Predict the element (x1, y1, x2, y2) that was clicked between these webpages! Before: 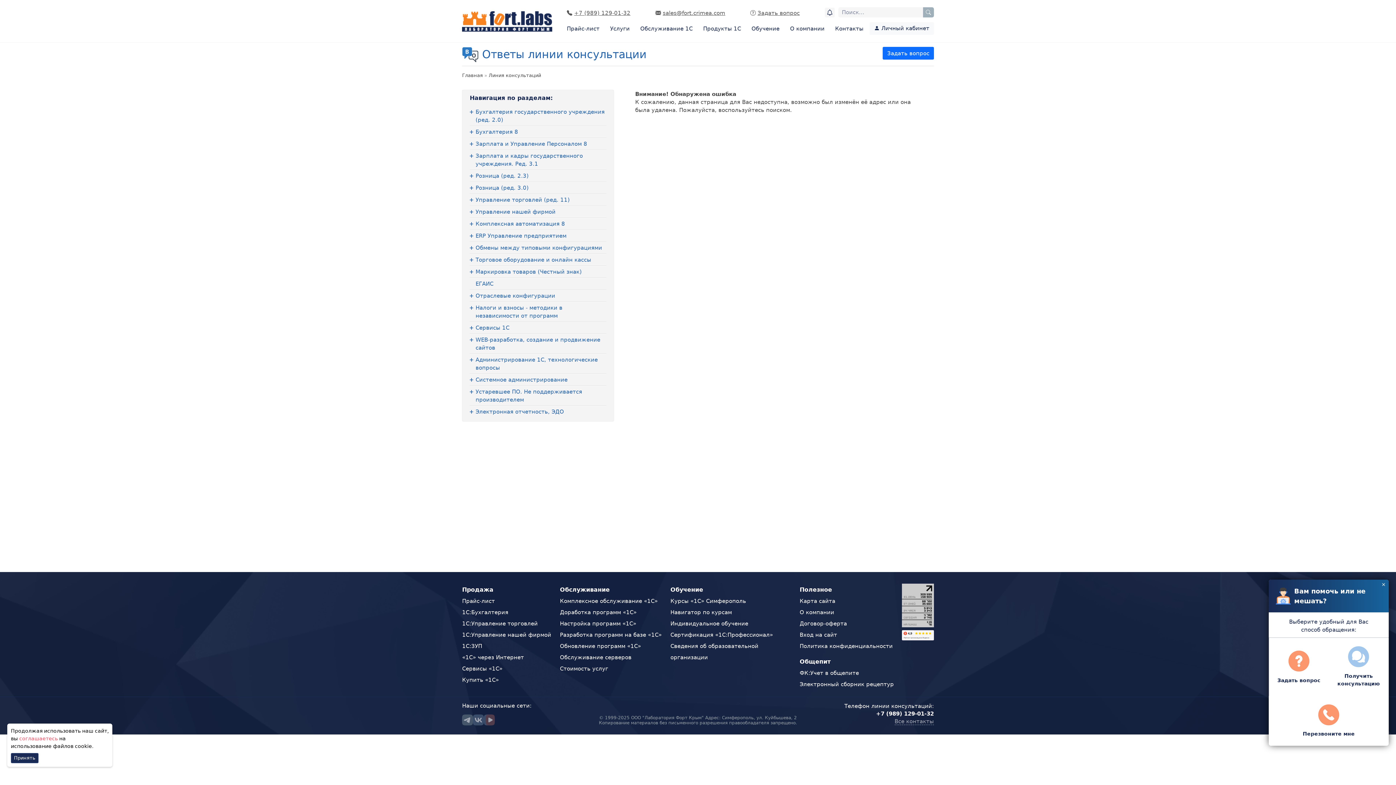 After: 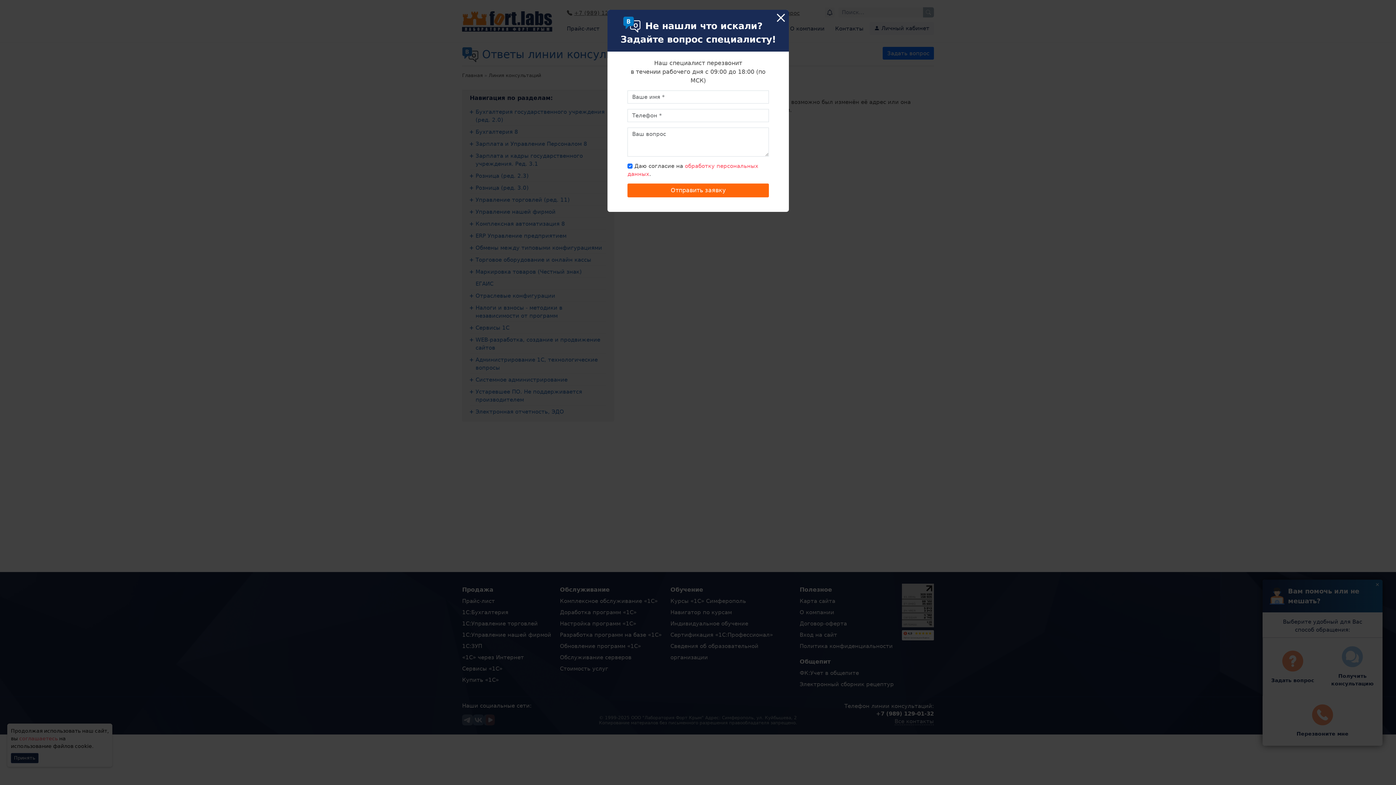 Action: bbox: (876, 710, 934, 717) label: +7 (989) 129-01-32